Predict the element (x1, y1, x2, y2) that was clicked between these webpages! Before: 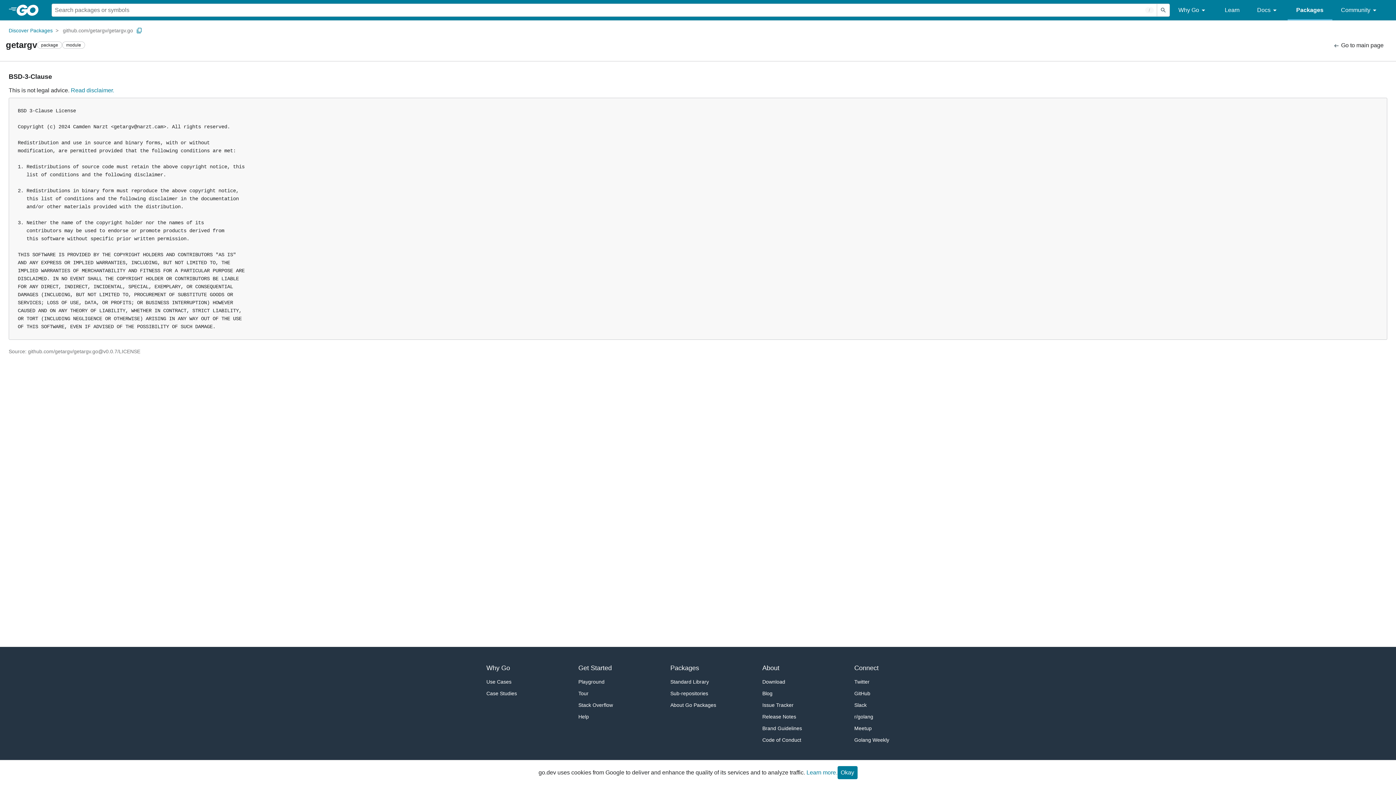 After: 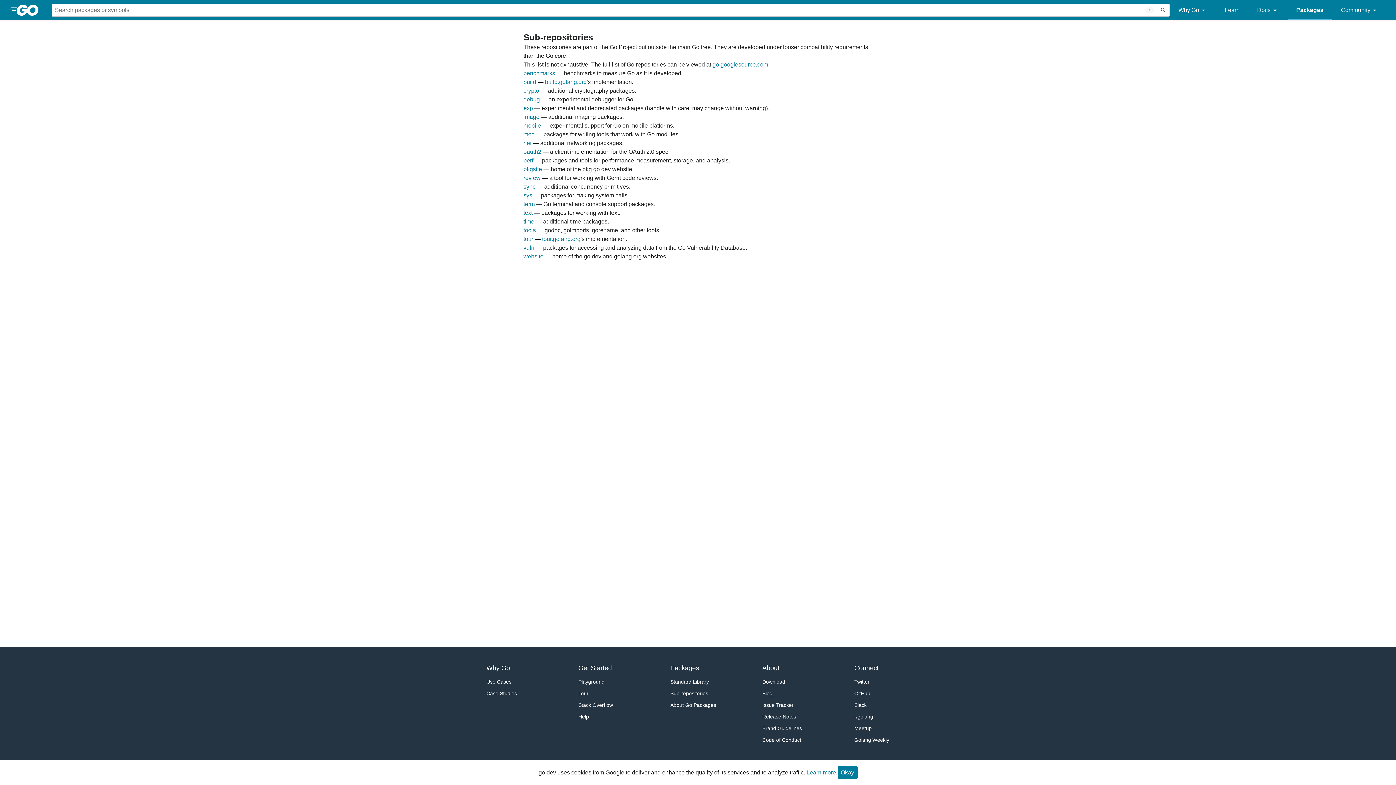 Action: label: Sub-repositories bbox: (670, 688, 725, 699)